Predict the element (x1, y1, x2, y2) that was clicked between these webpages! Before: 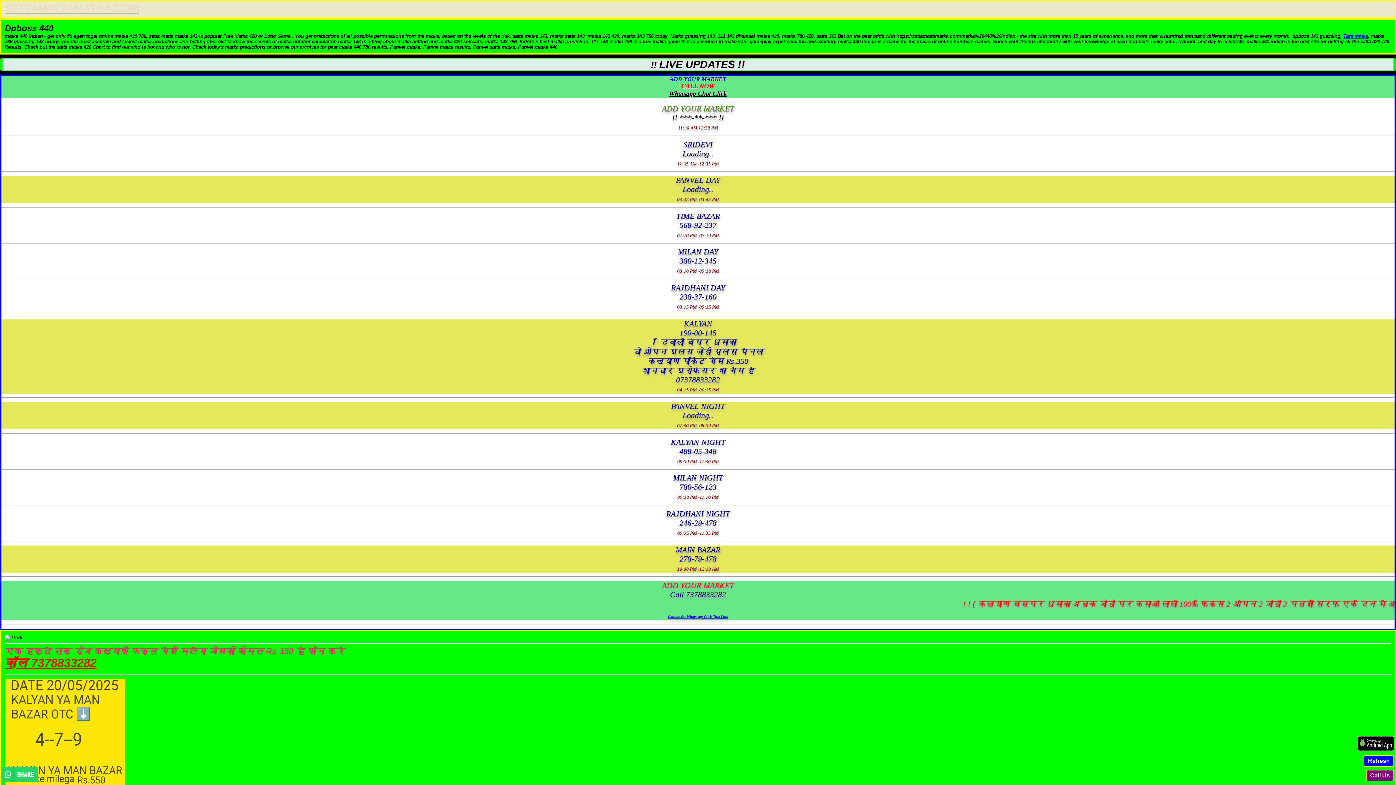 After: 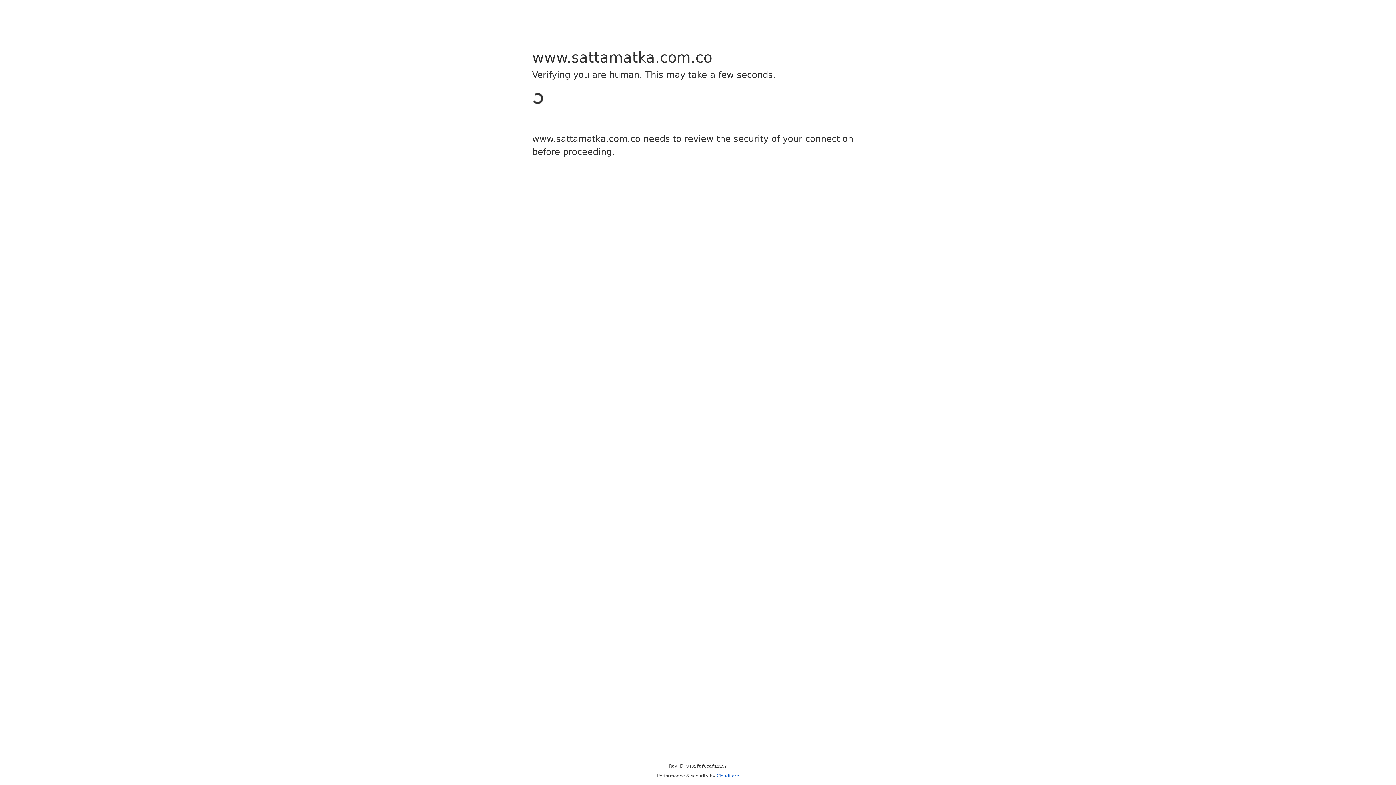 Action: bbox: (1343, 33, 1368, 38) label: Tara matka